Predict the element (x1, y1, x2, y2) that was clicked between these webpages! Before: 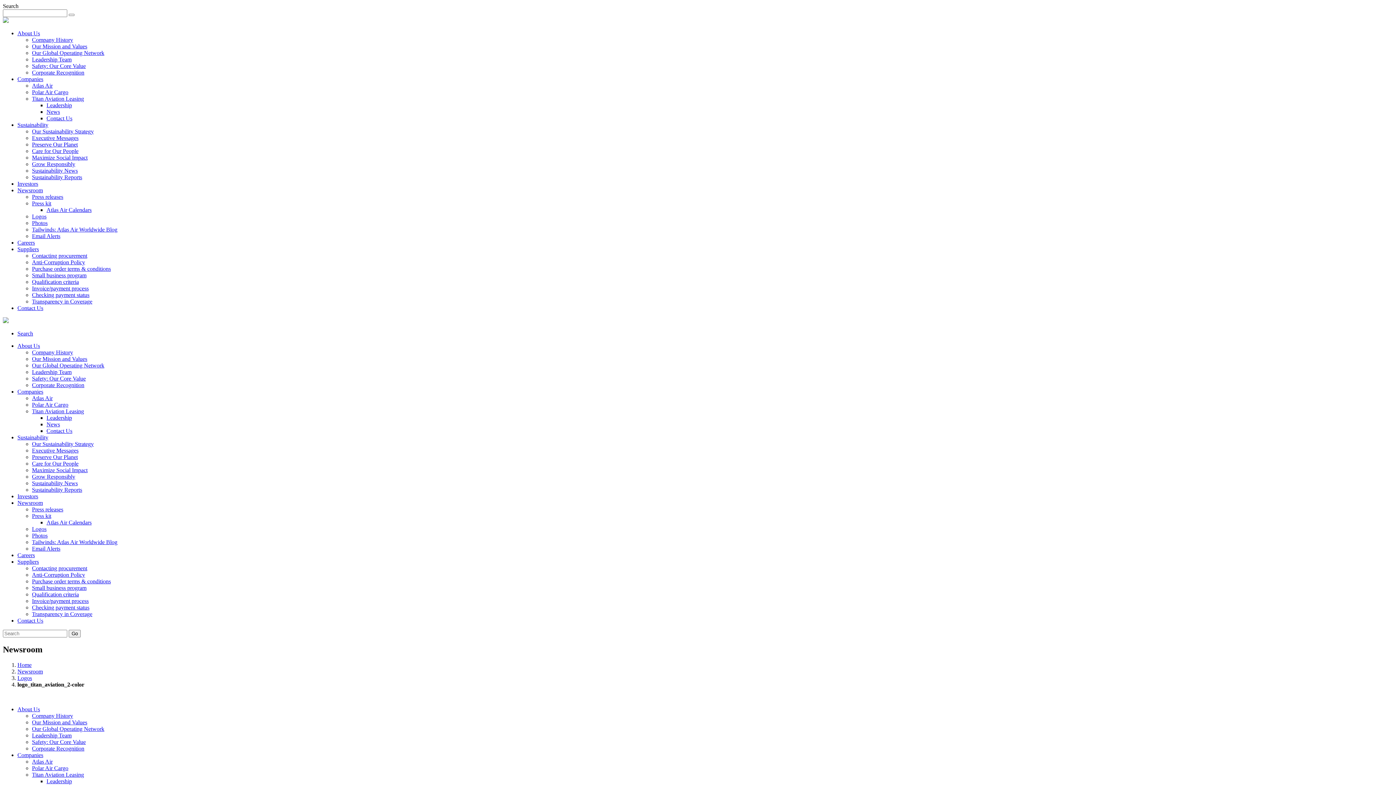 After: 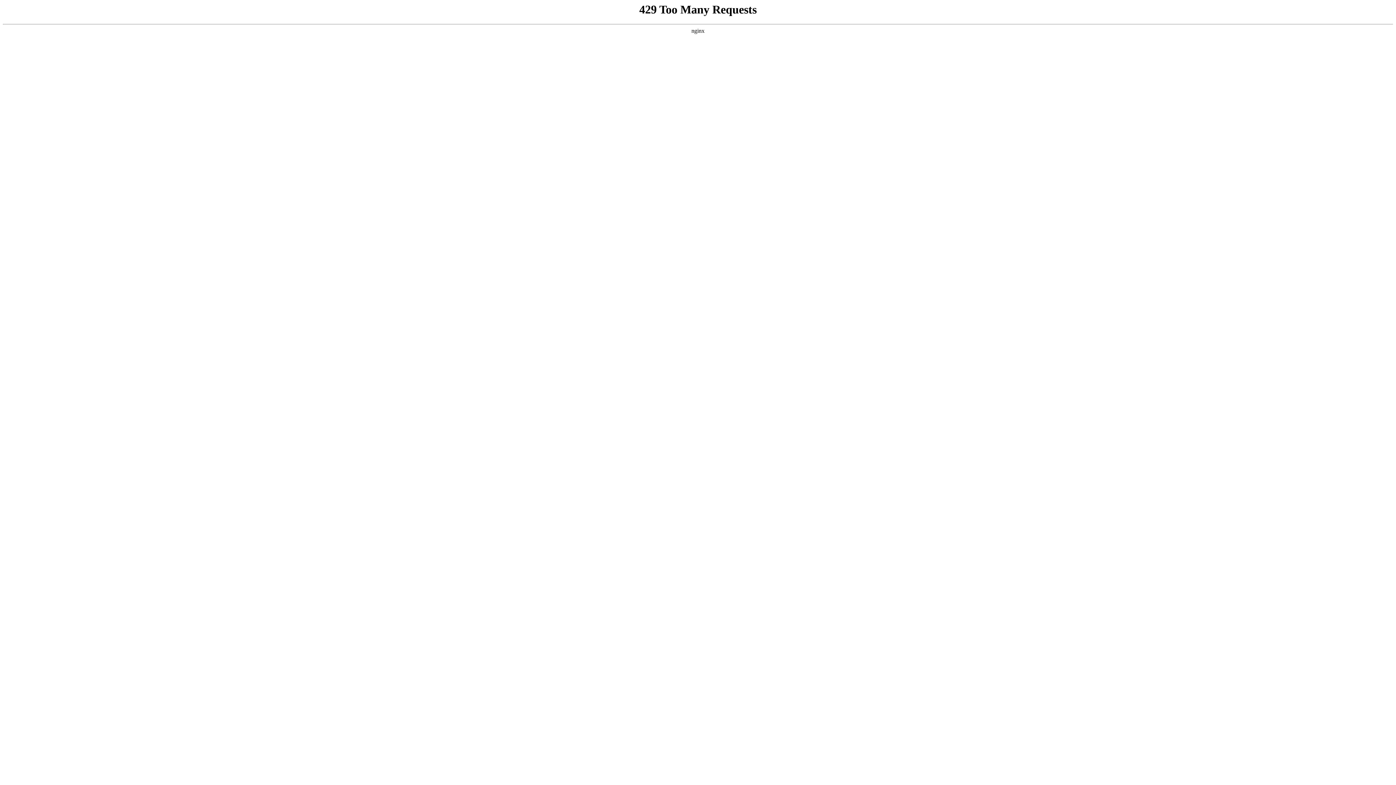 Action: label: Our Sustainability Strategy bbox: (32, 441, 93, 447)